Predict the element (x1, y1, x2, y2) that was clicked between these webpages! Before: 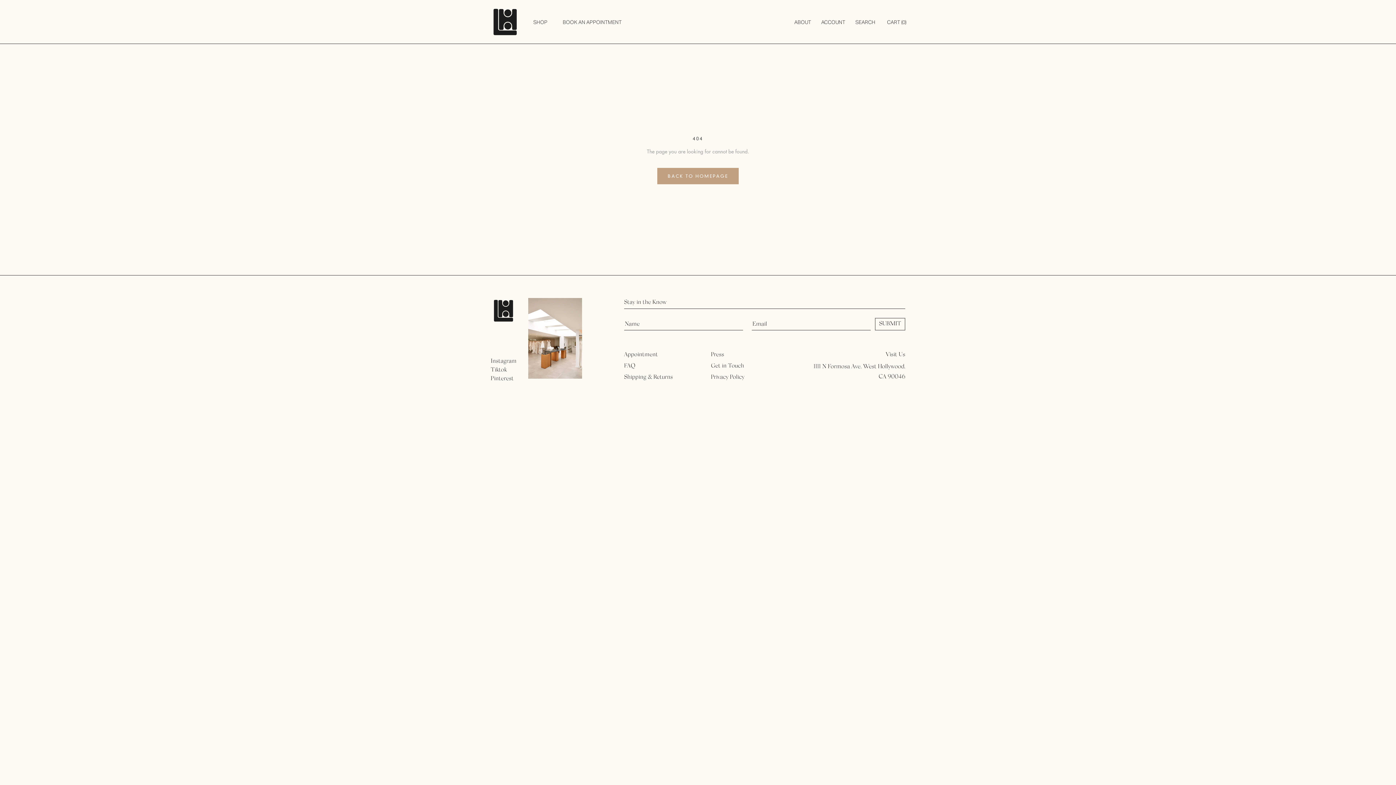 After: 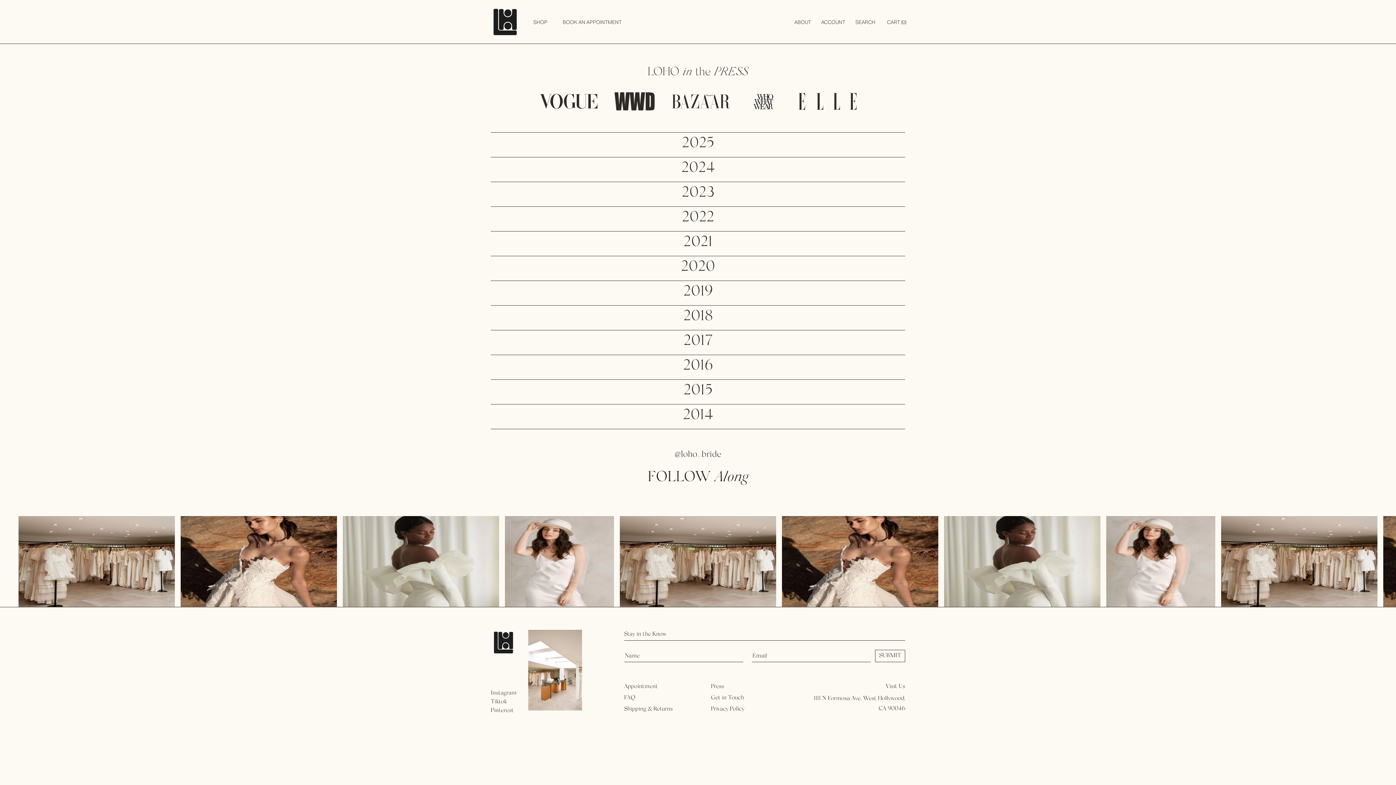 Action: bbox: (711, 350, 792, 359) label: Press